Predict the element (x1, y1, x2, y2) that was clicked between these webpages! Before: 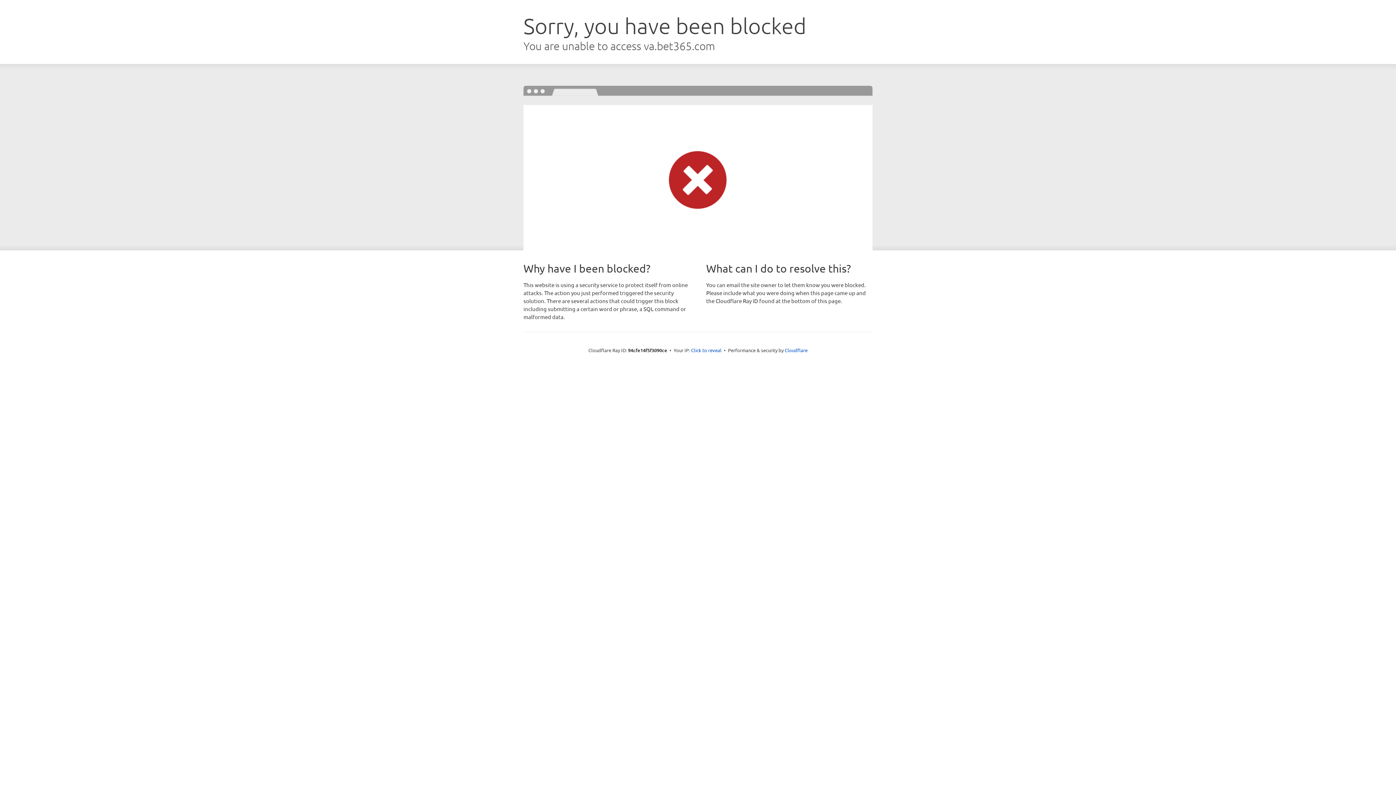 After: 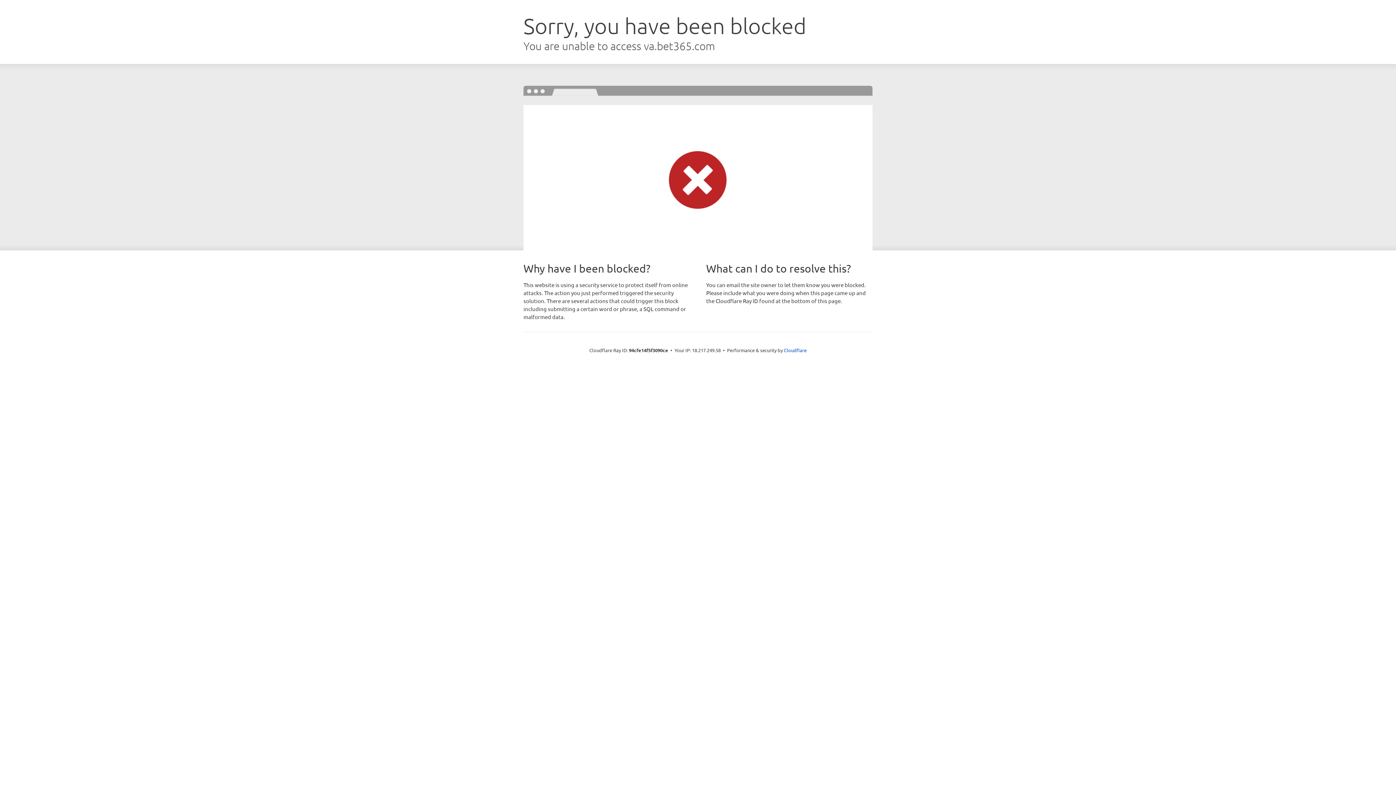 Action: label: Click to reveal bbox: (691, 346, 721, 353)